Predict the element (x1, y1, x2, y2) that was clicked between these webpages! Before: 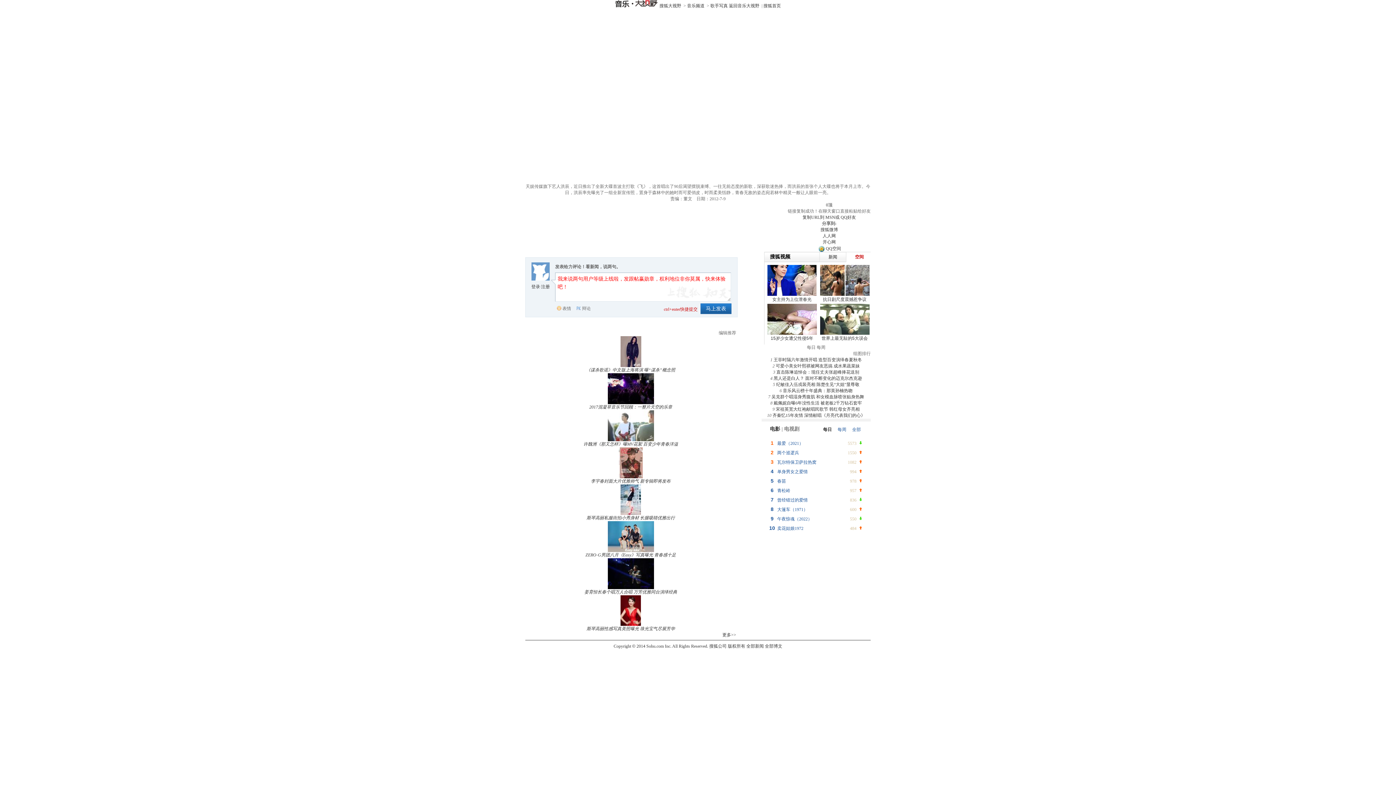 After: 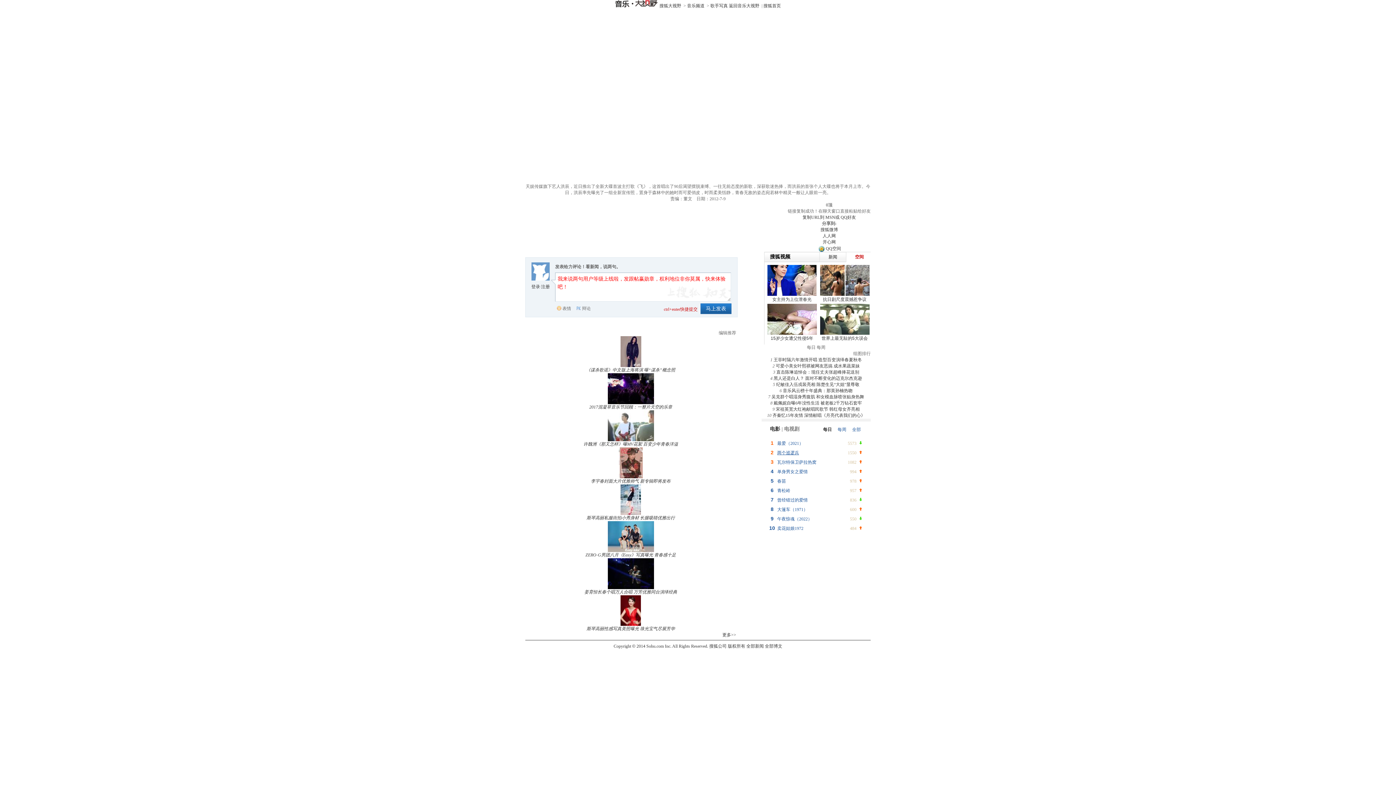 Action: bbox: (777, 450, 799, 455) label: 两个巡逻兵